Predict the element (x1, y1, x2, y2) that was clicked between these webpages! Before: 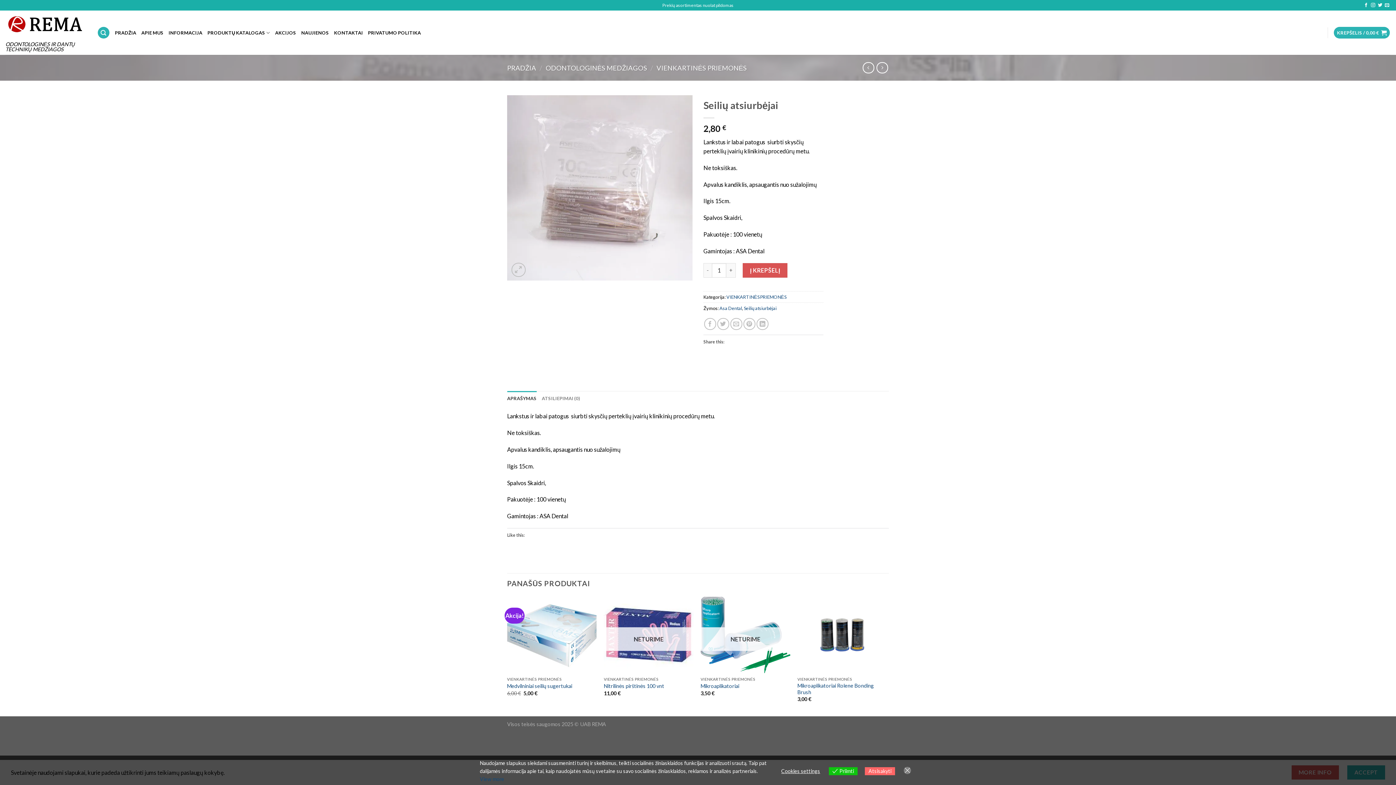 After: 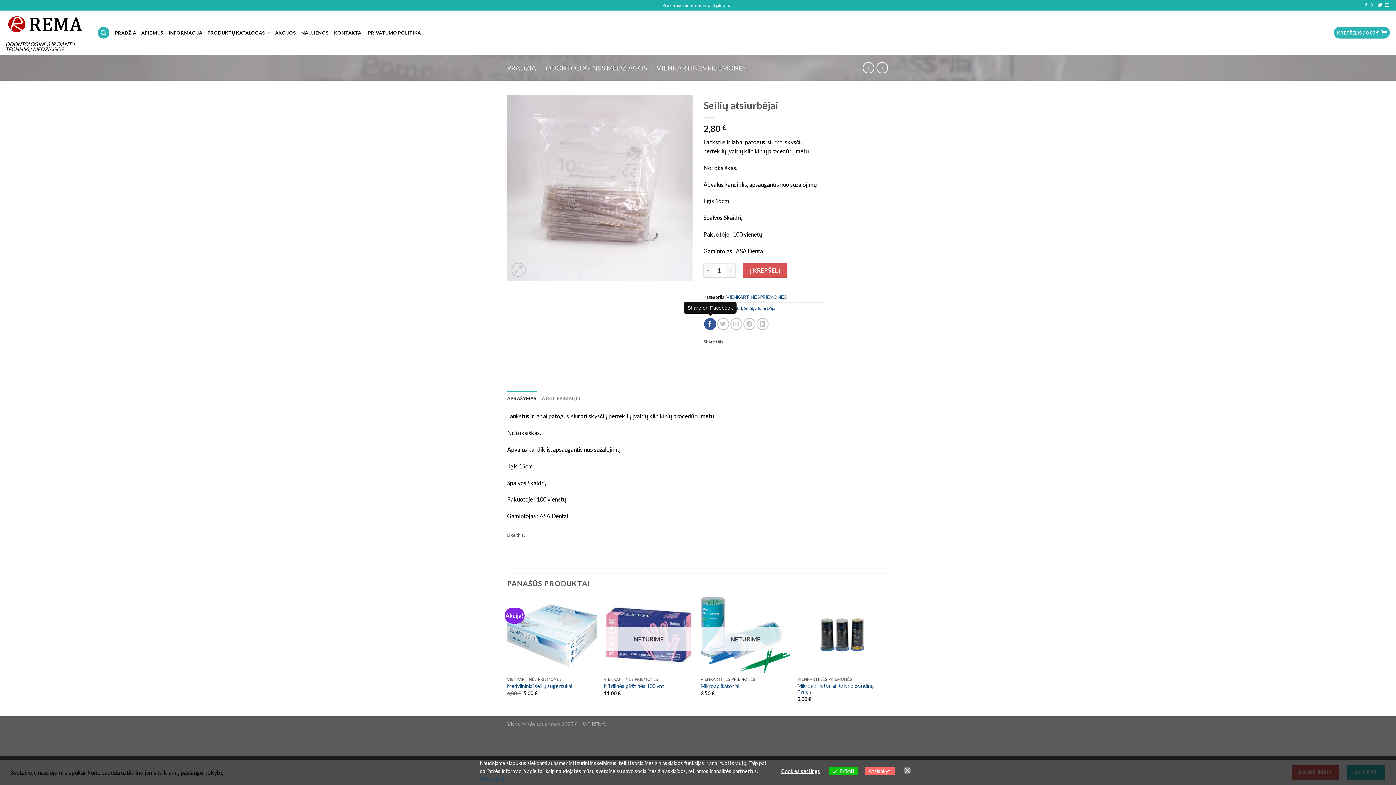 Action: label: Share on Facebook bbox: (704, 318, 716, 330)